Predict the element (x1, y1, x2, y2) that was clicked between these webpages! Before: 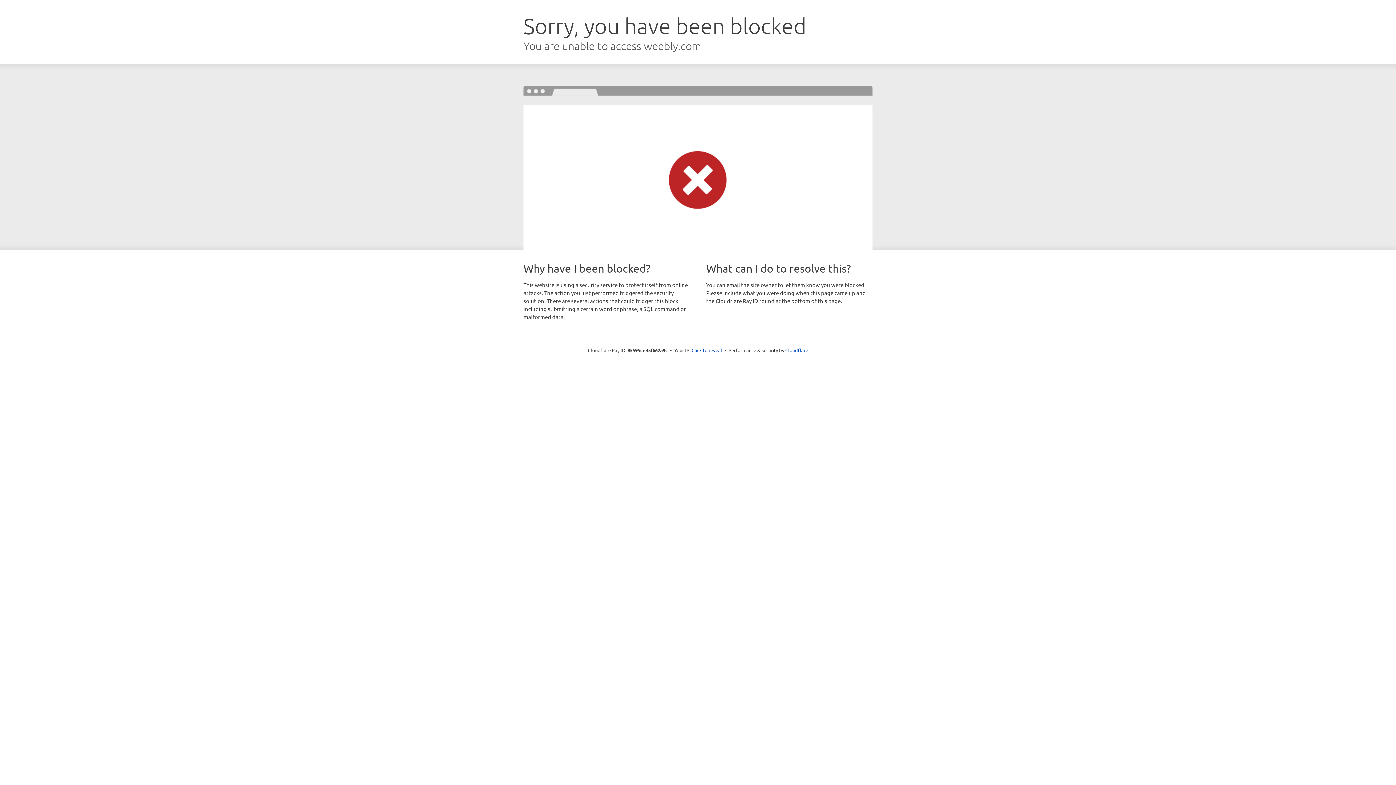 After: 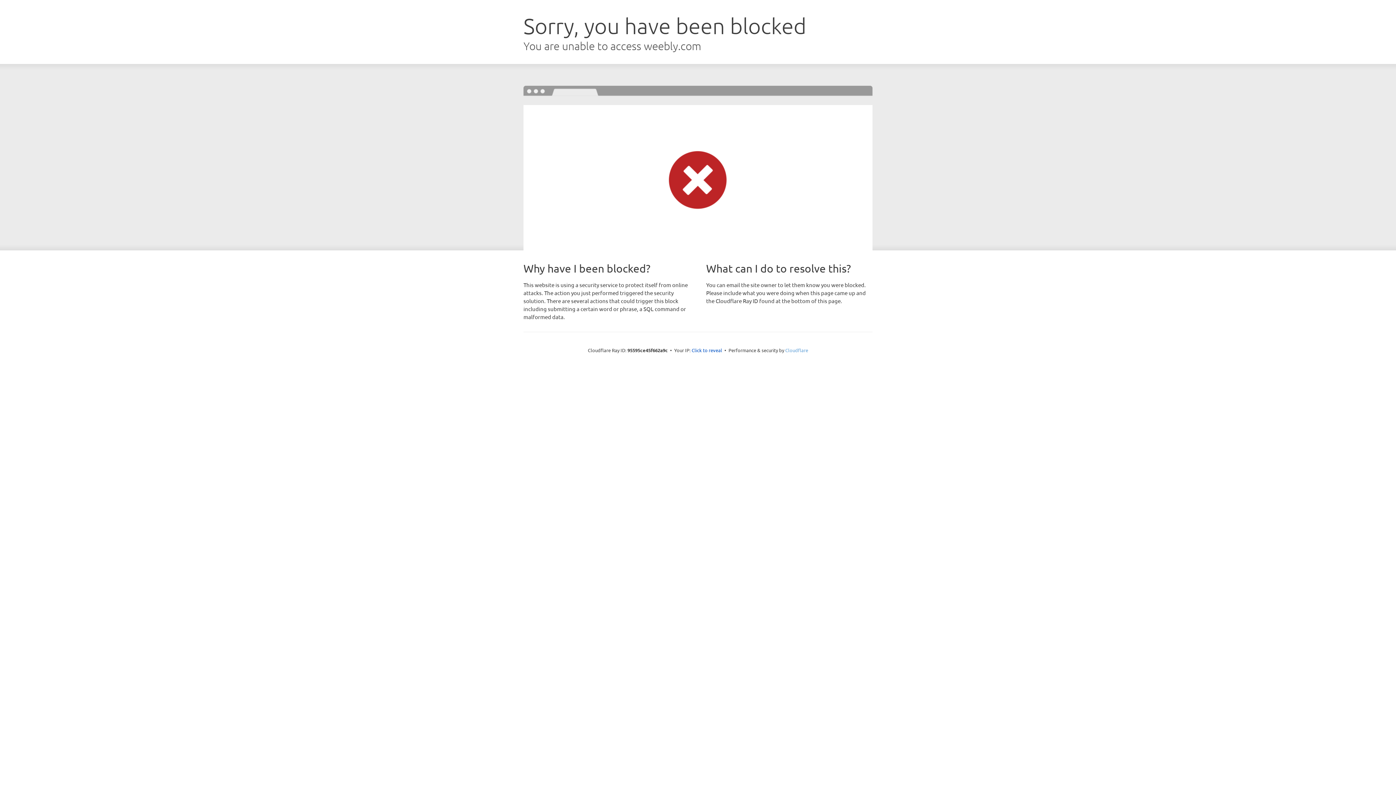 Action: bbox: (785, 347, 808, 353) label: Cloudflare